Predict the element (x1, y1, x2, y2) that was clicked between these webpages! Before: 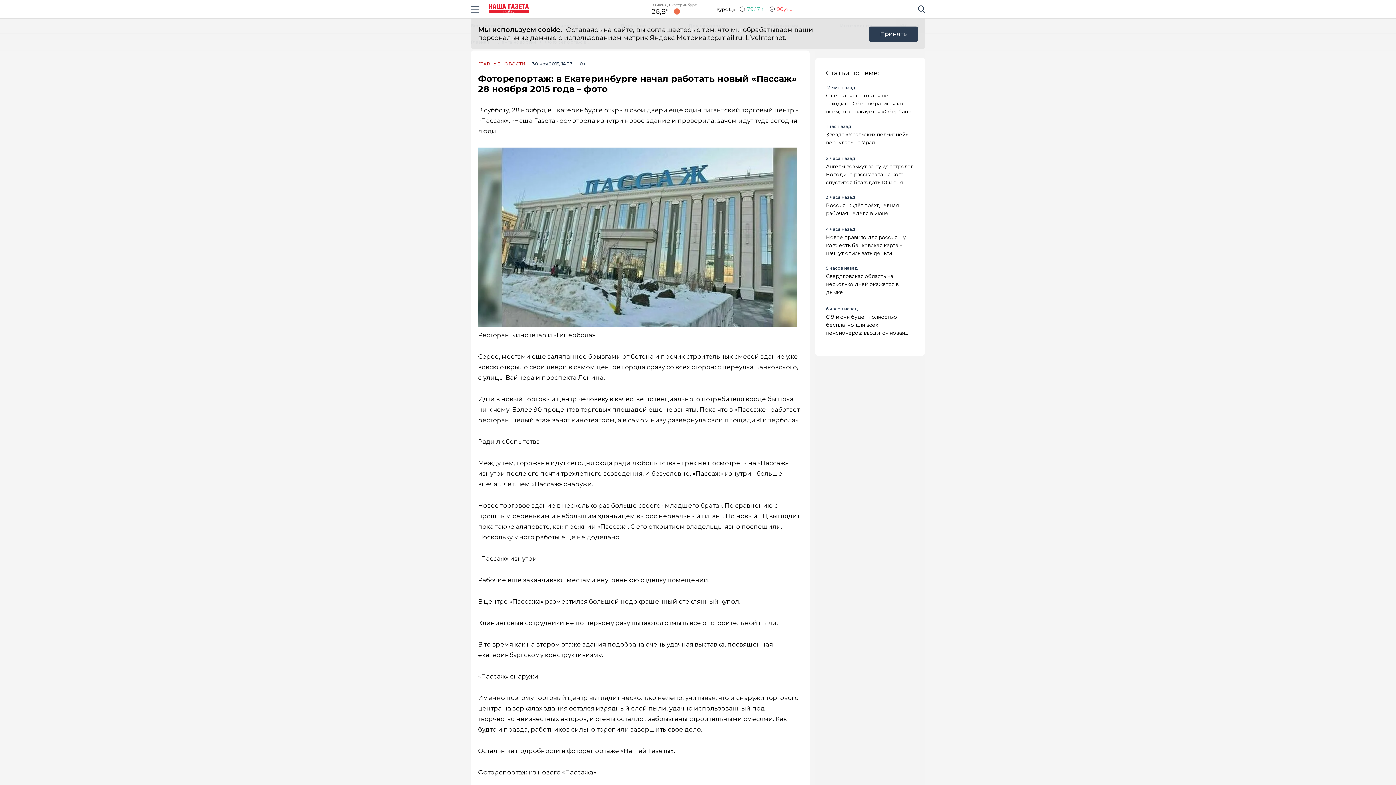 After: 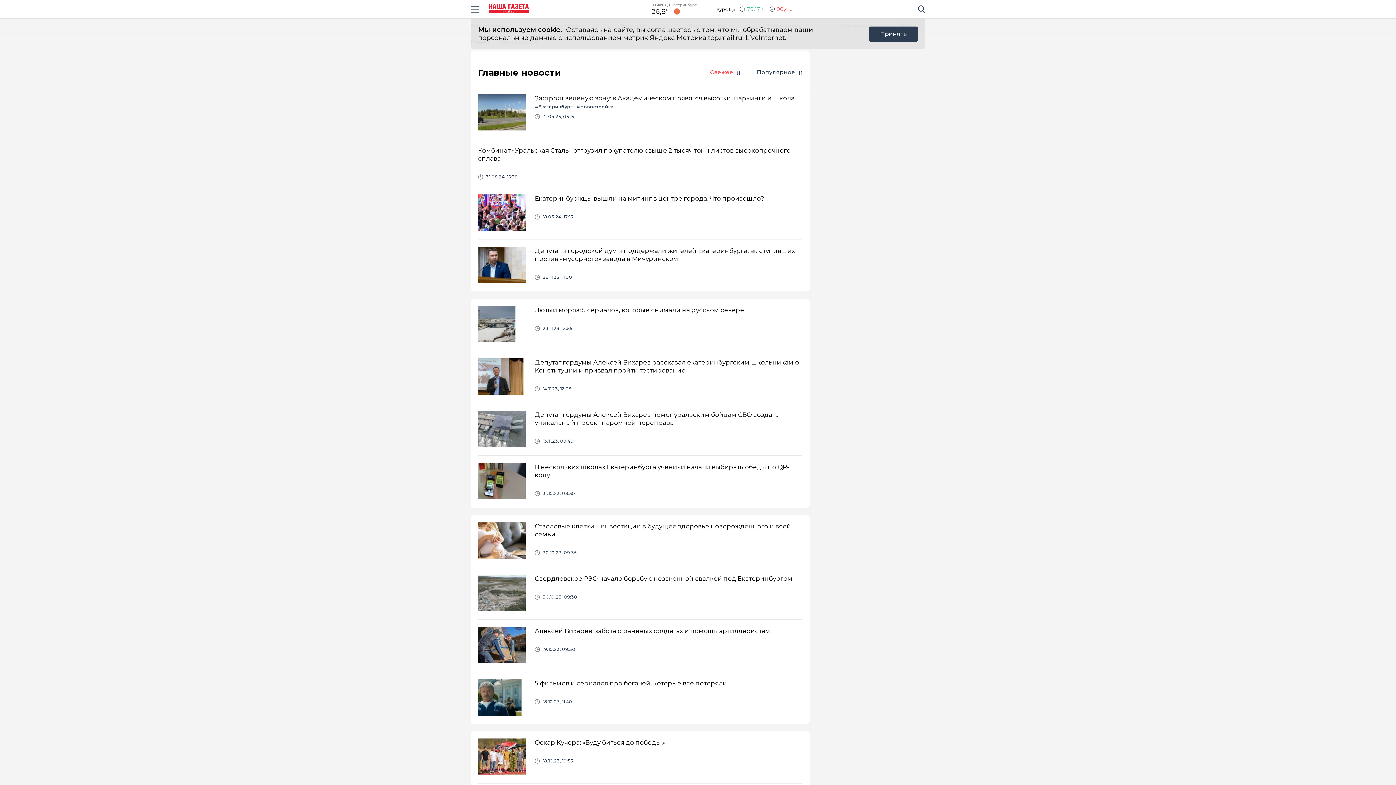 Action: label: Главные новости bbox: (478, 61, 525, 66)